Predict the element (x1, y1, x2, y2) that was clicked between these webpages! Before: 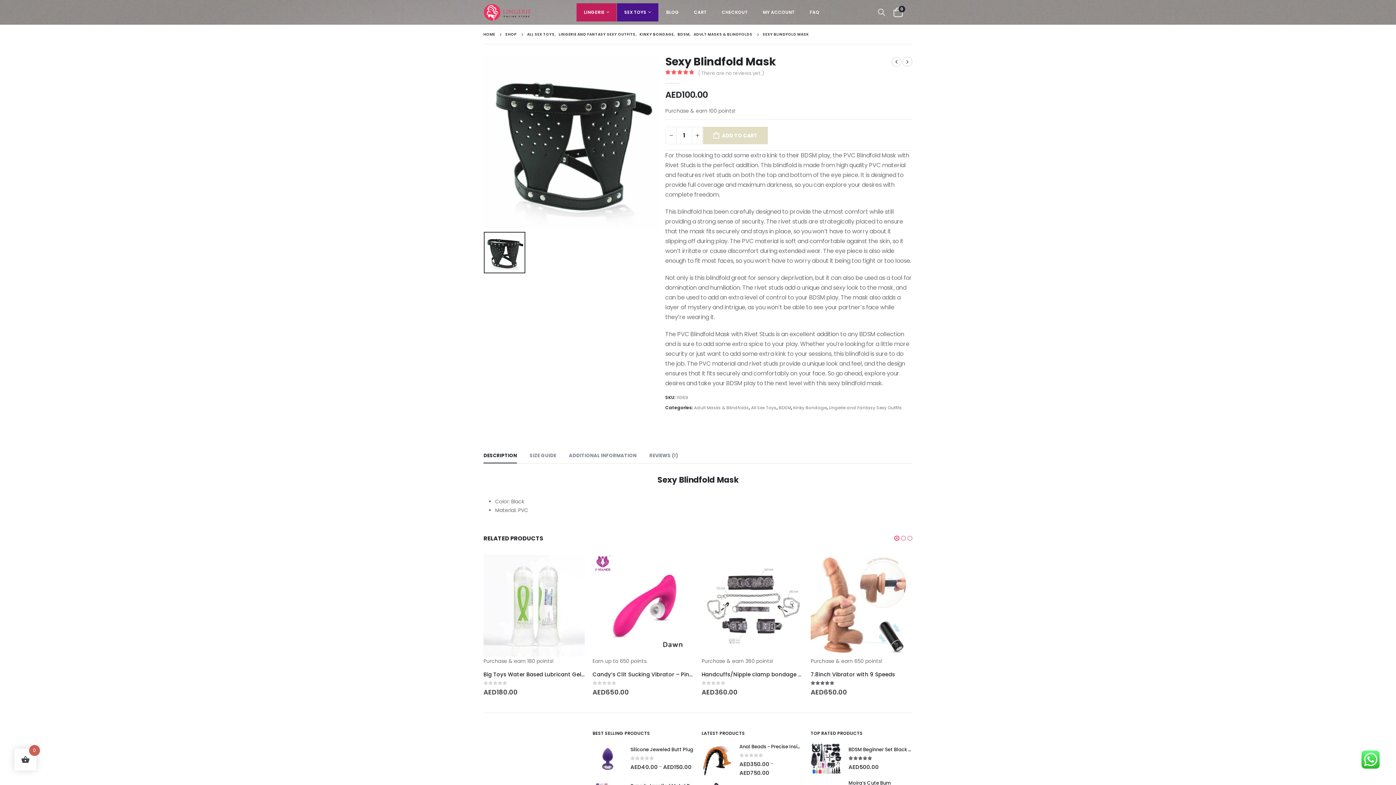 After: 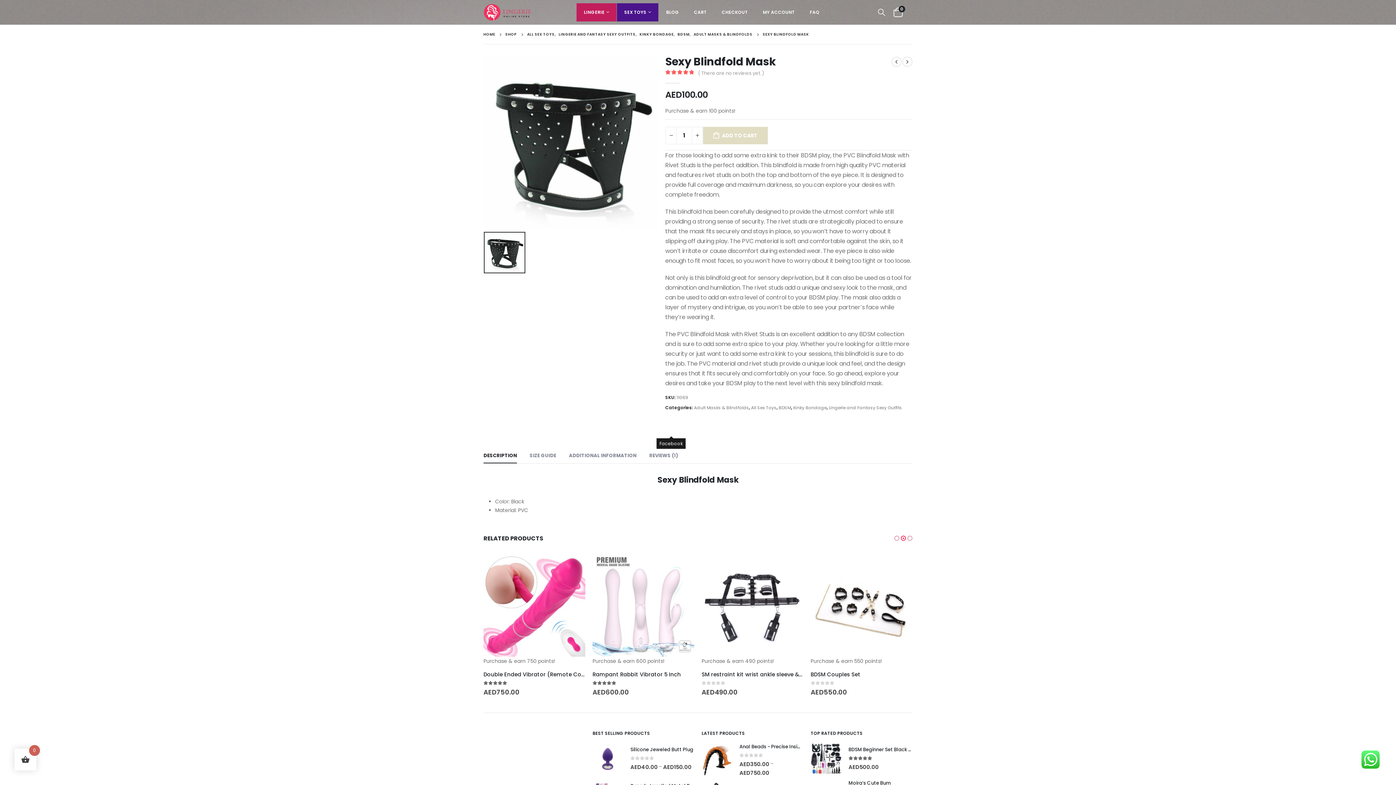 Action: bbox: (665, 424, 677, 436) label: Facebook